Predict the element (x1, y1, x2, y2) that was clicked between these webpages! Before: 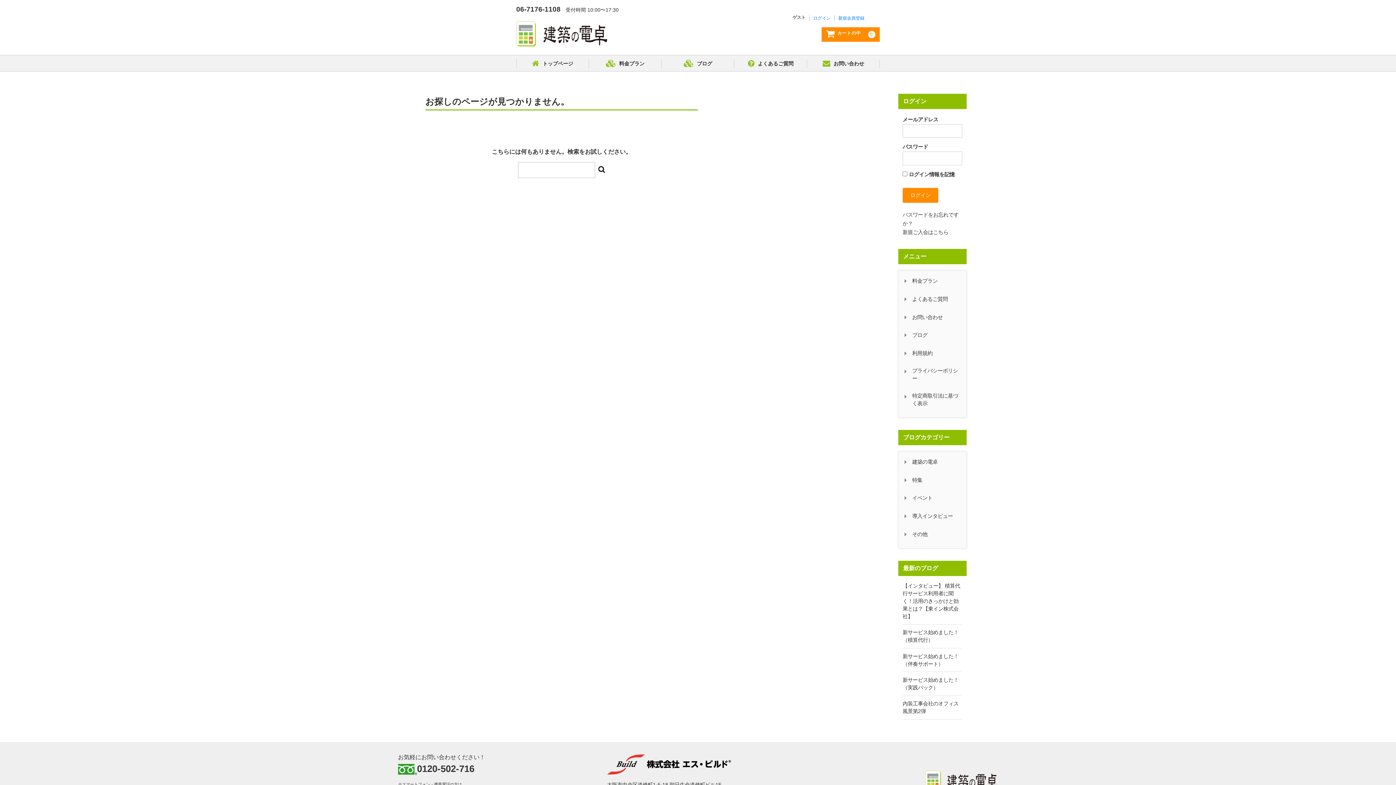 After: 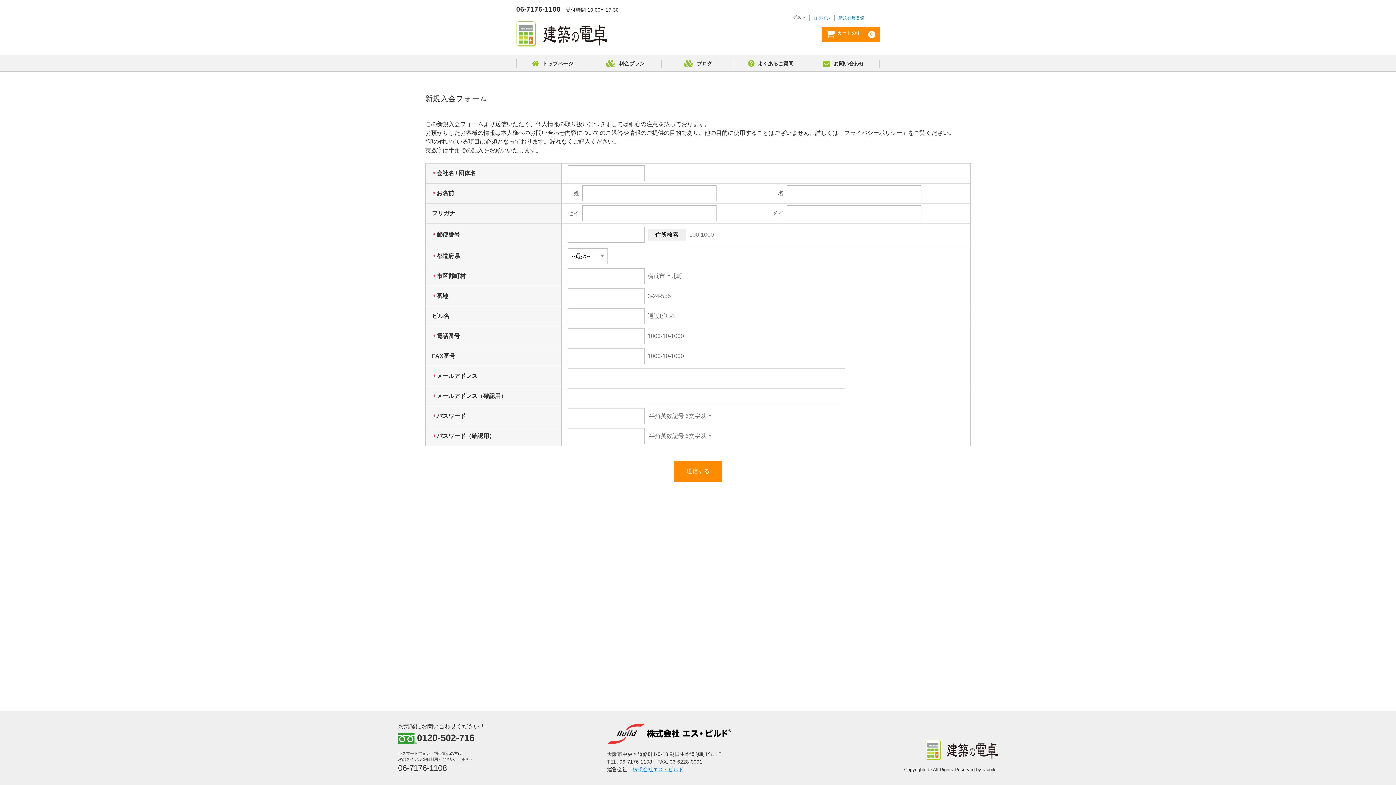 Action: label: 新規ご入会はこちら bbox: (902, 229, 948, 235)